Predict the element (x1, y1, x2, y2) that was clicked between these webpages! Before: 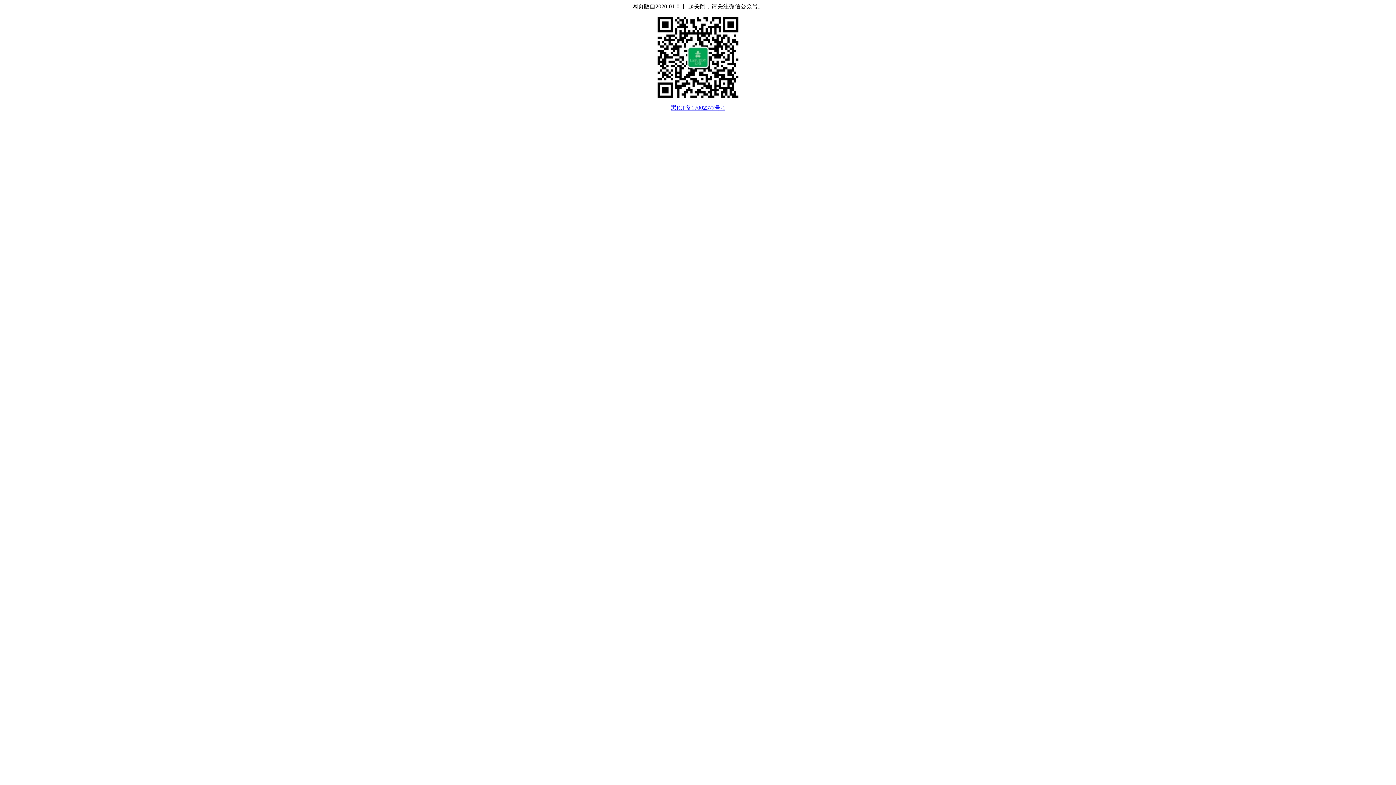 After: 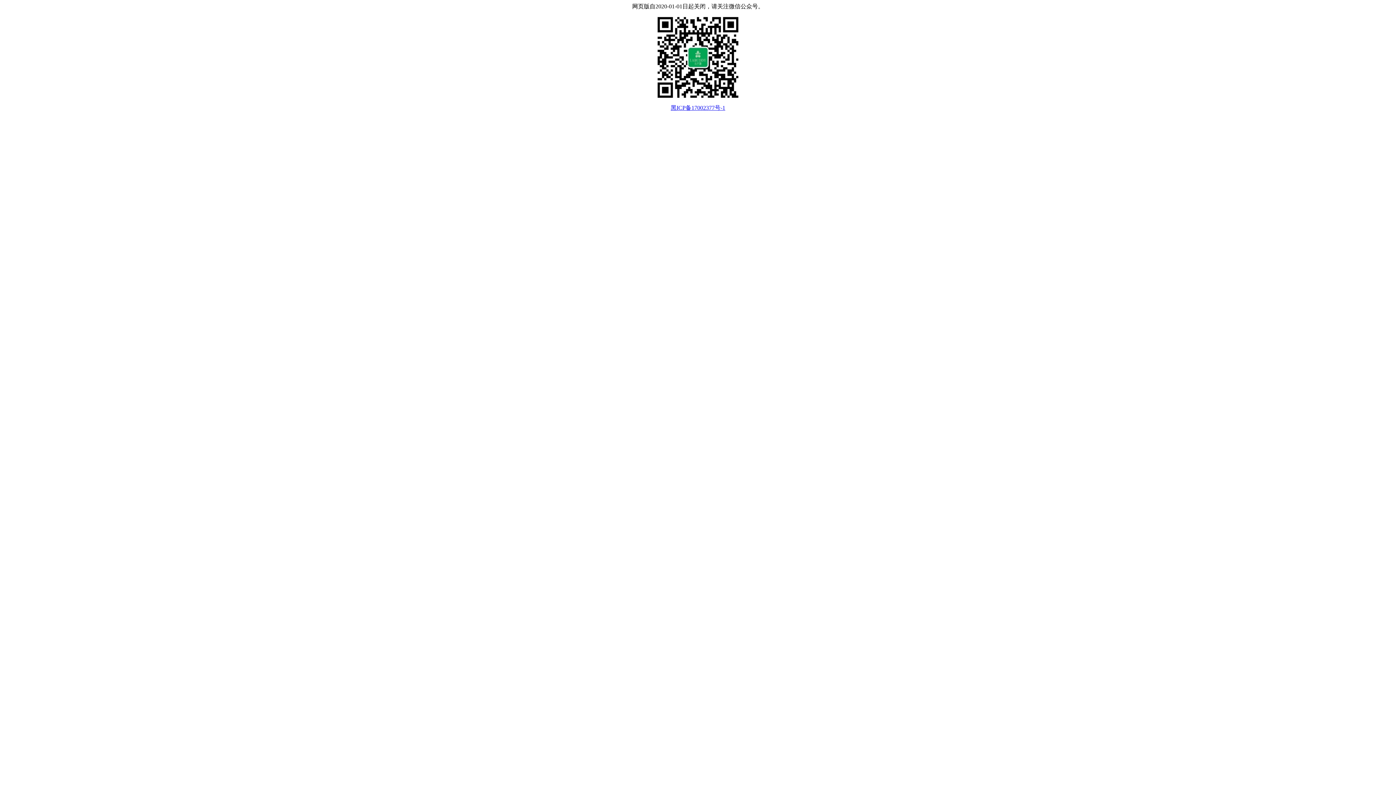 Action: bbox: (670, 104, 725, 110) label: 黑ICP备17002377号-1